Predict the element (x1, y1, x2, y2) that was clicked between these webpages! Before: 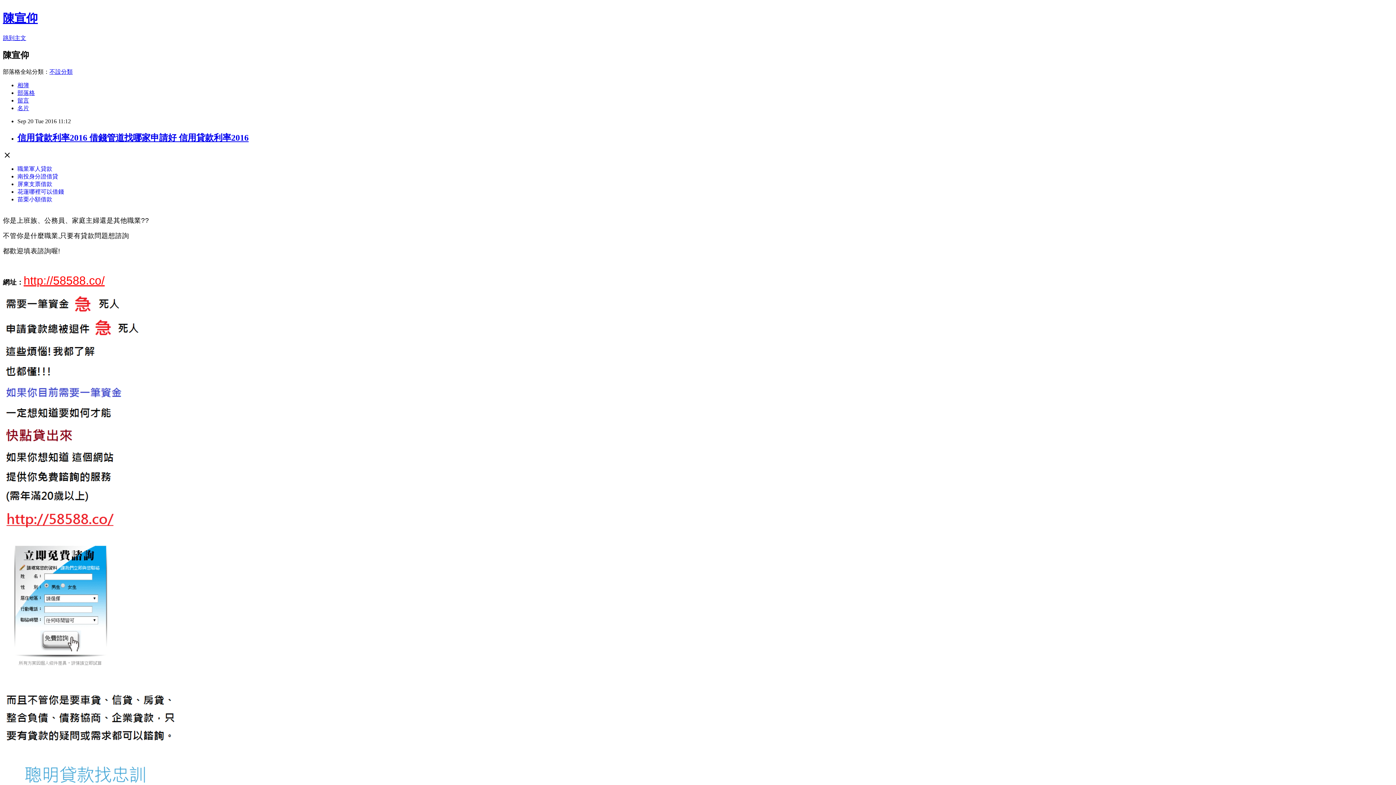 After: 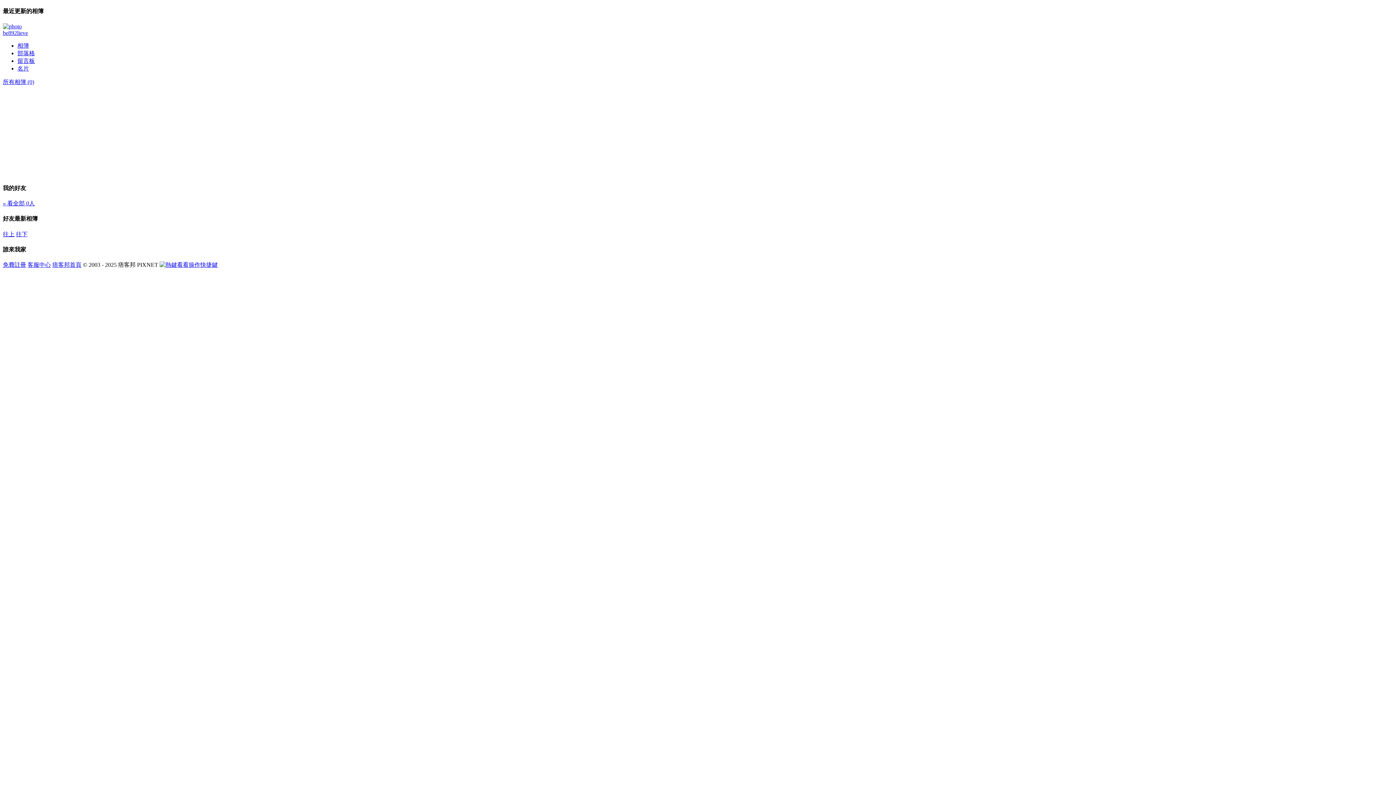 Action: label: 相簿 bbox: (17, 82, 29, 88)